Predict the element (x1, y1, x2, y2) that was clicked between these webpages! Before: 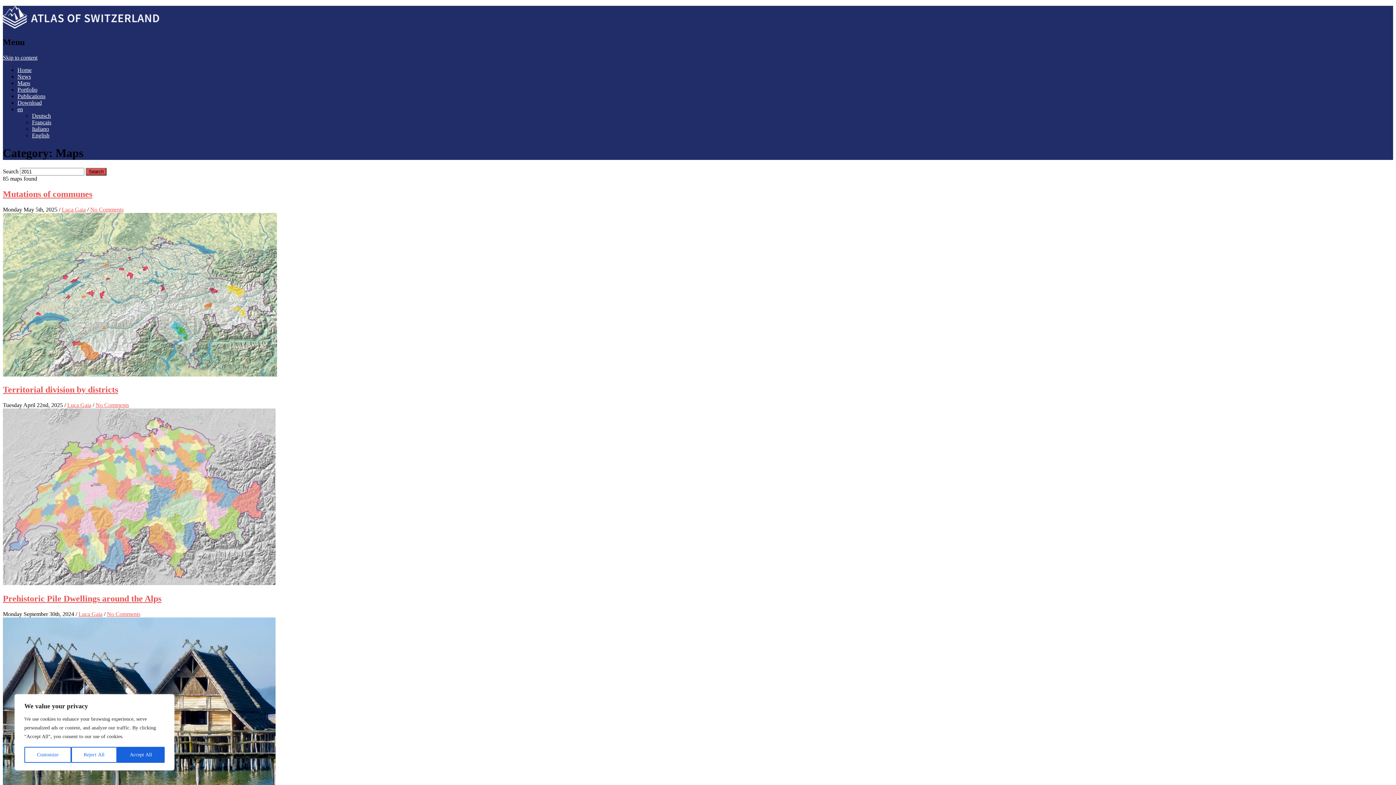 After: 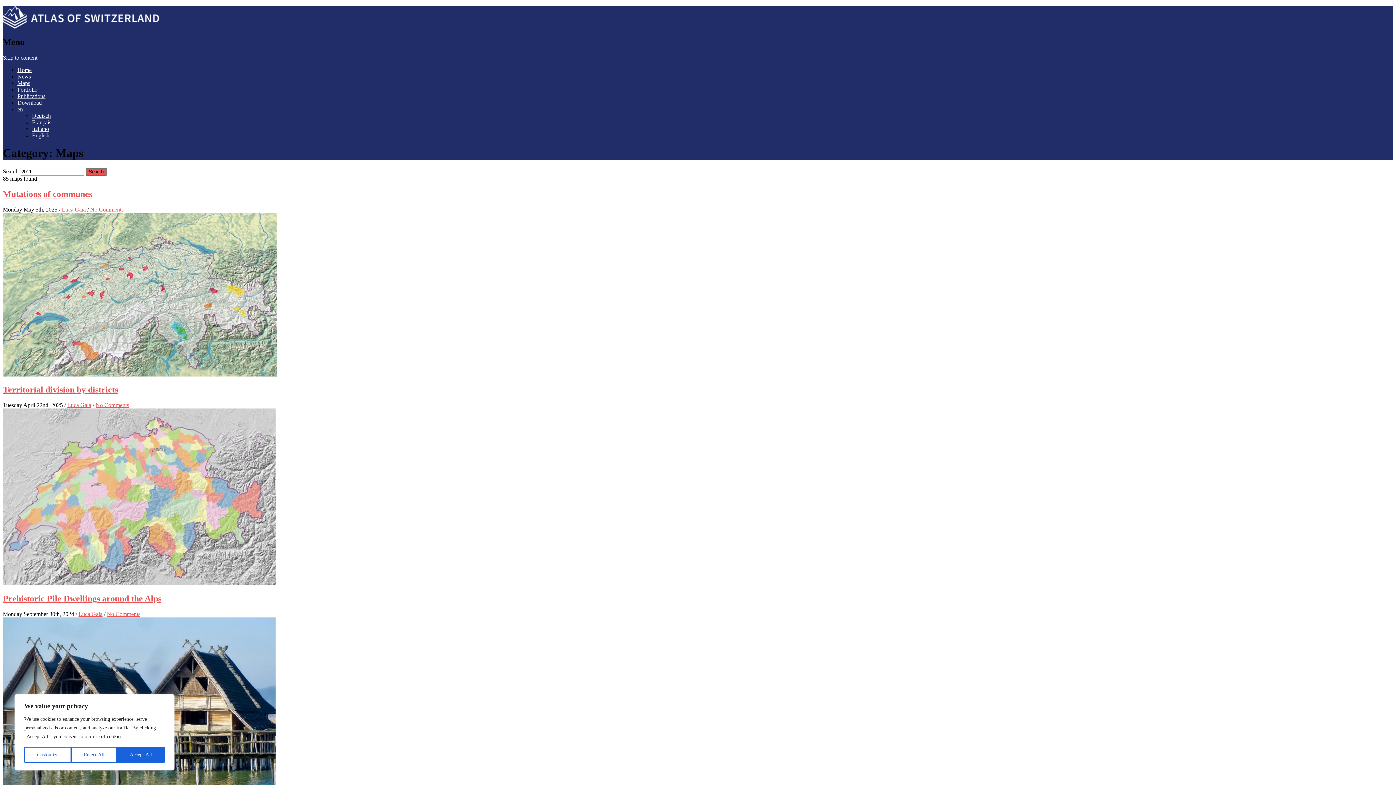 Action: label: English bbox: (32, 132, 49, 138)